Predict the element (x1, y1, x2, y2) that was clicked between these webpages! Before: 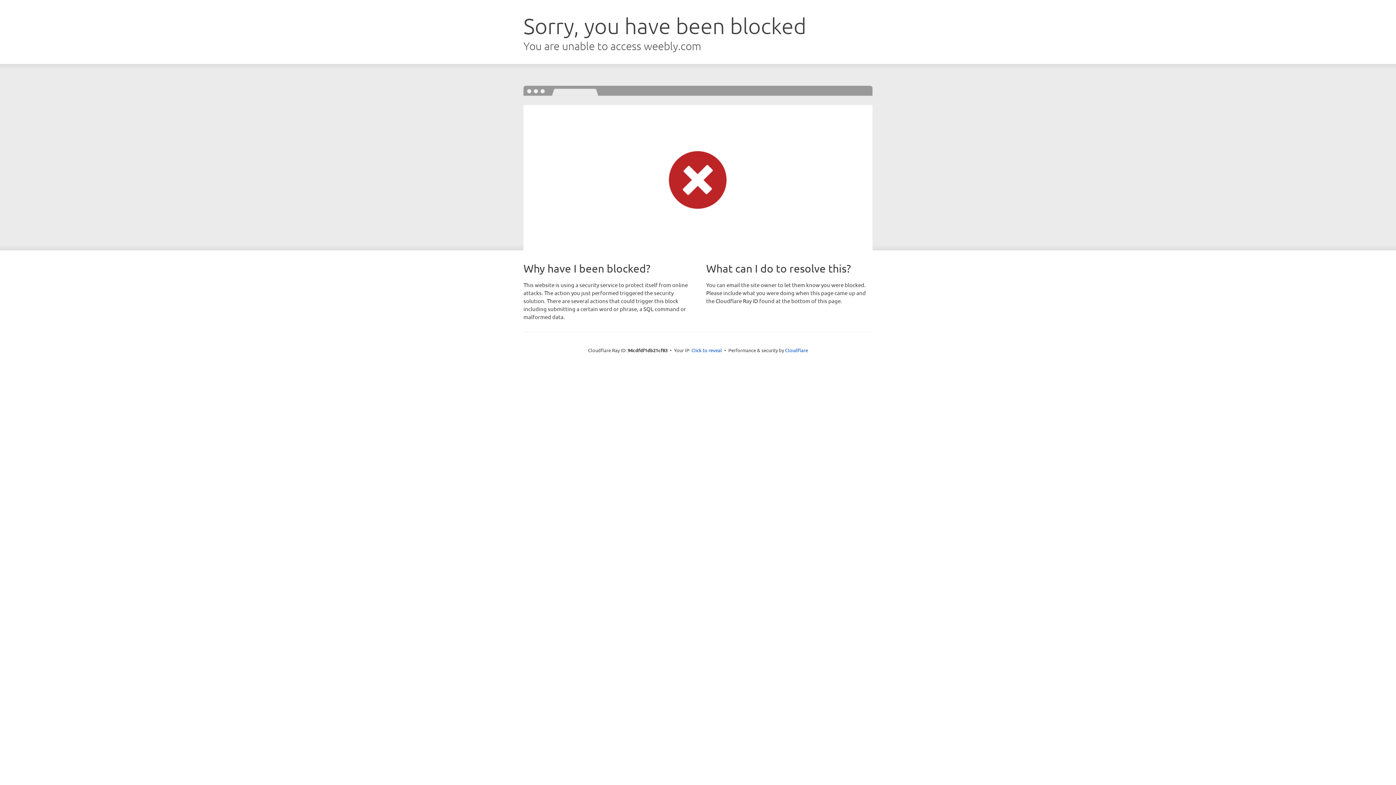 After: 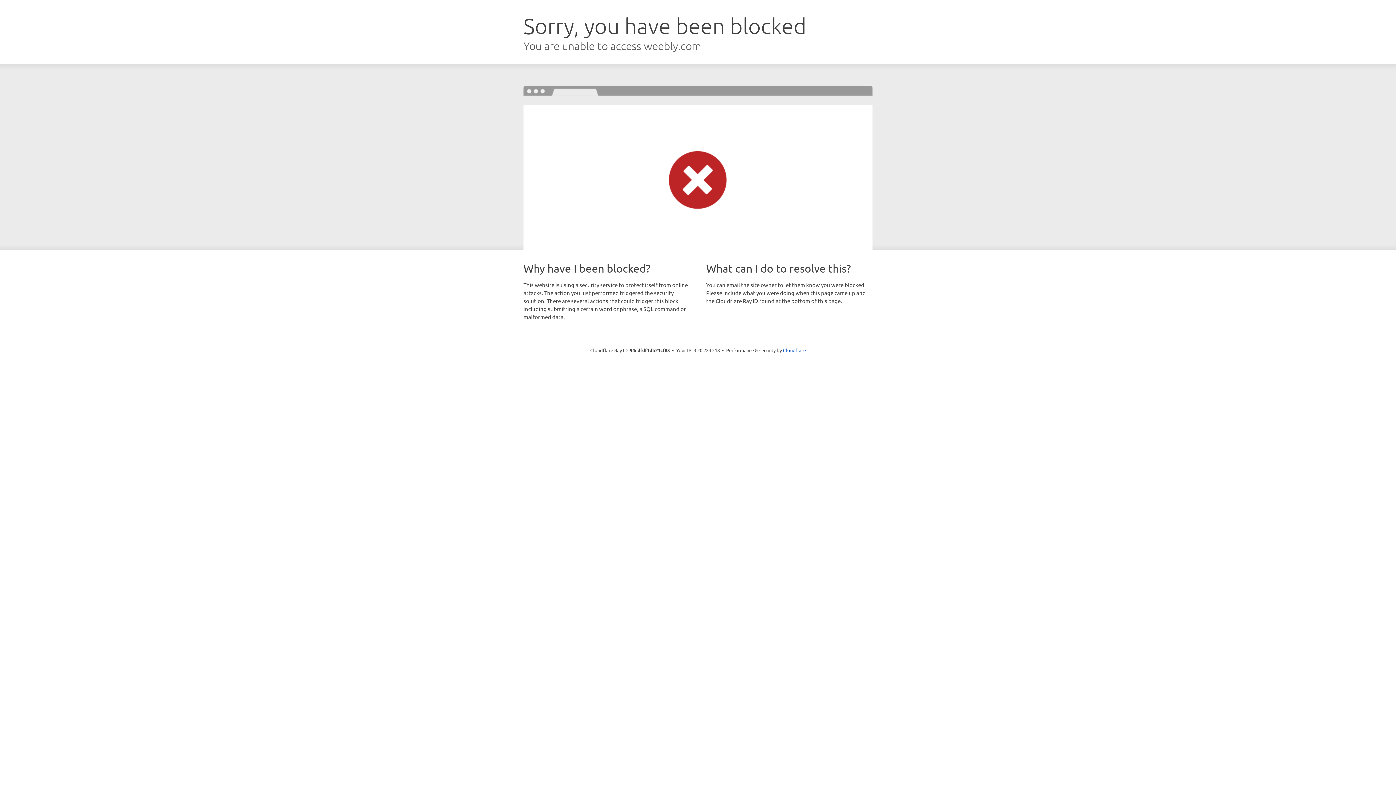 Action: label: Click to reveal bbox: (691, 346, 722, 353)